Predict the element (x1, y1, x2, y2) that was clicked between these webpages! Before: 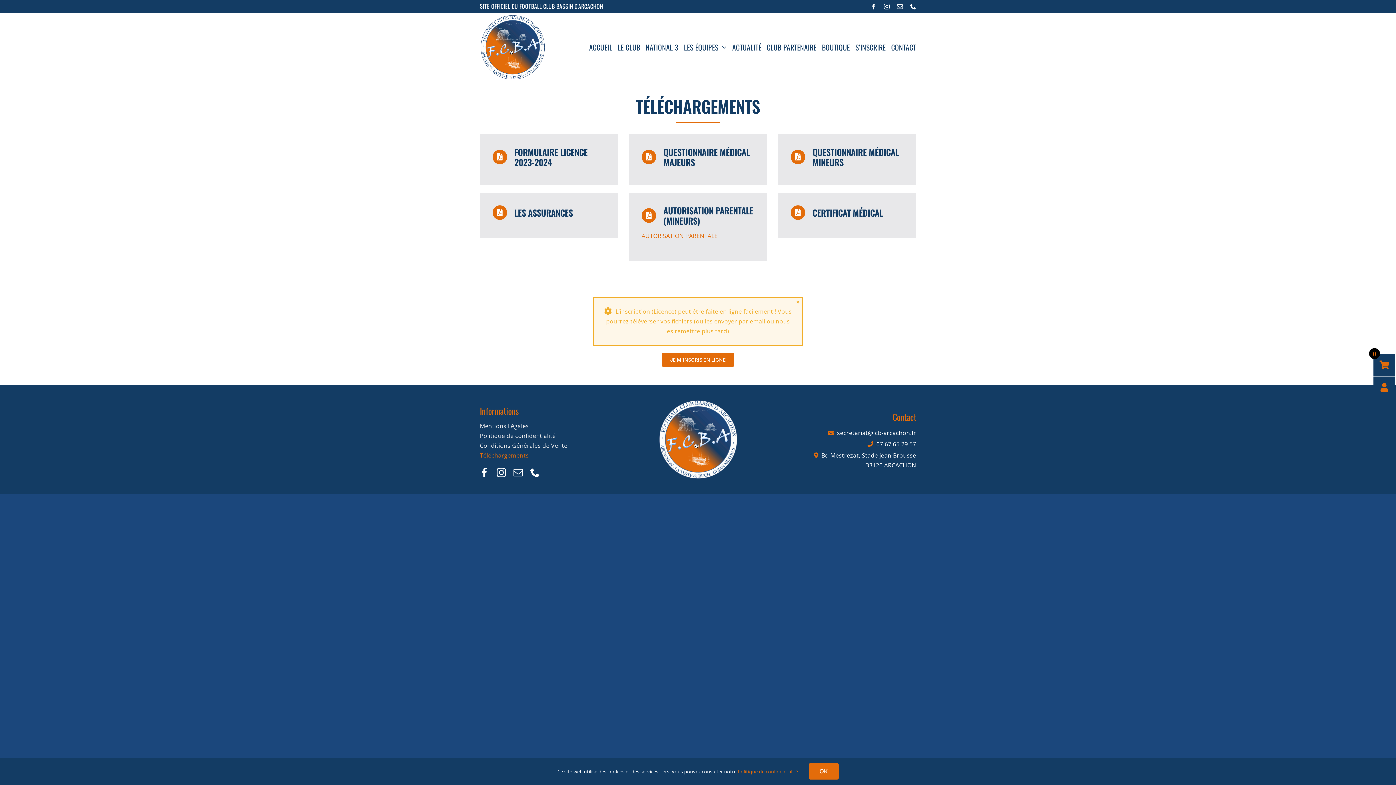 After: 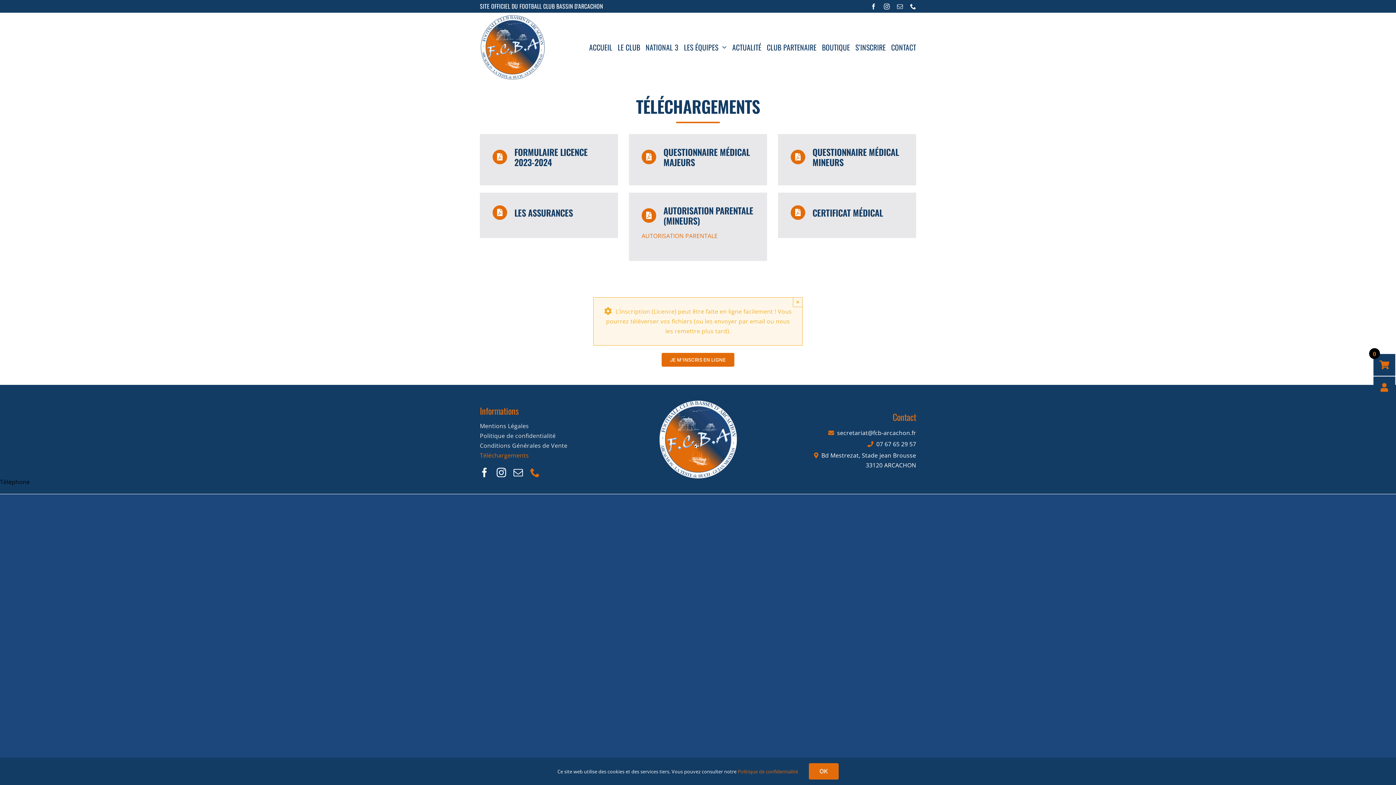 Action: label: phone bbox: (530, 467, 539, 477)